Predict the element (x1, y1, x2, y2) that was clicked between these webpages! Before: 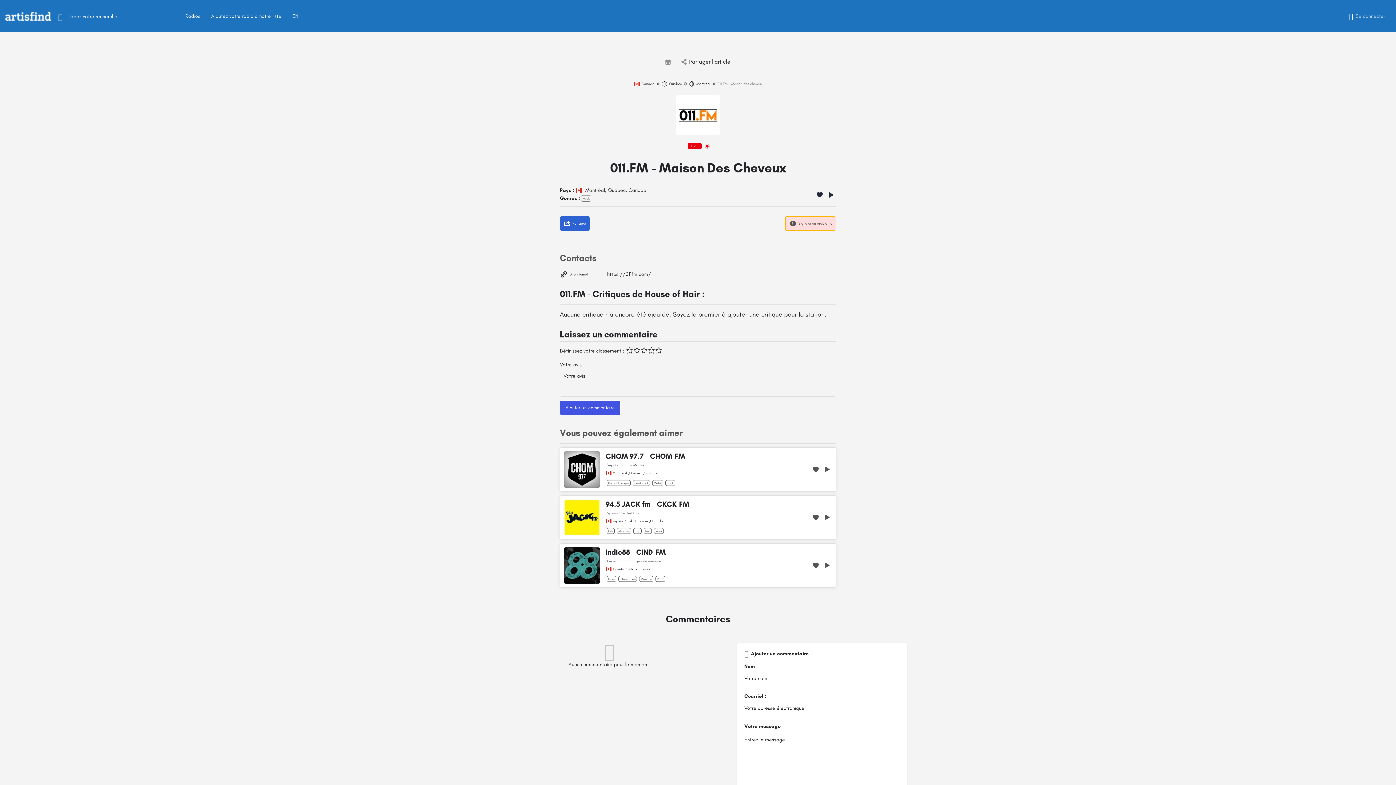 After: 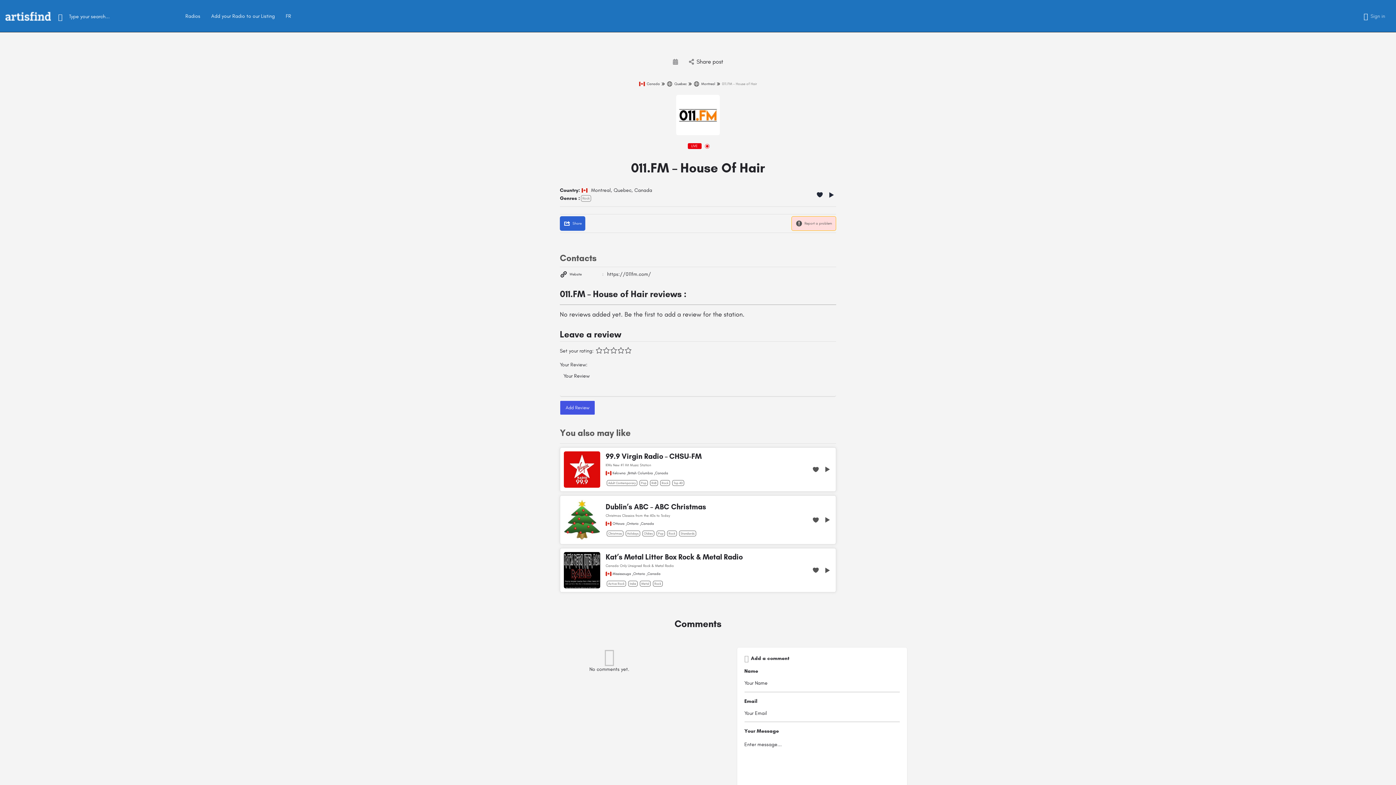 Action: label: Canada bbox: (628, 186, 646, 194)